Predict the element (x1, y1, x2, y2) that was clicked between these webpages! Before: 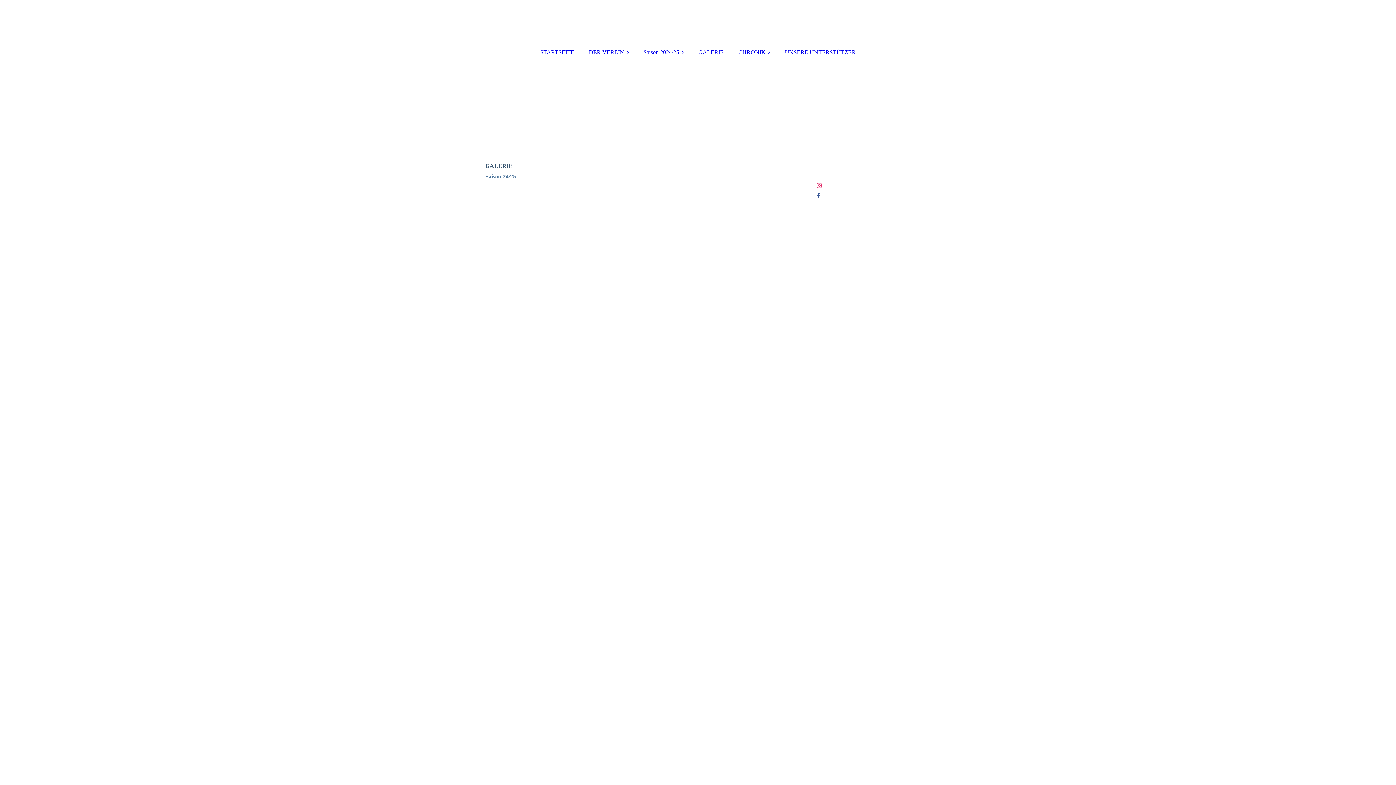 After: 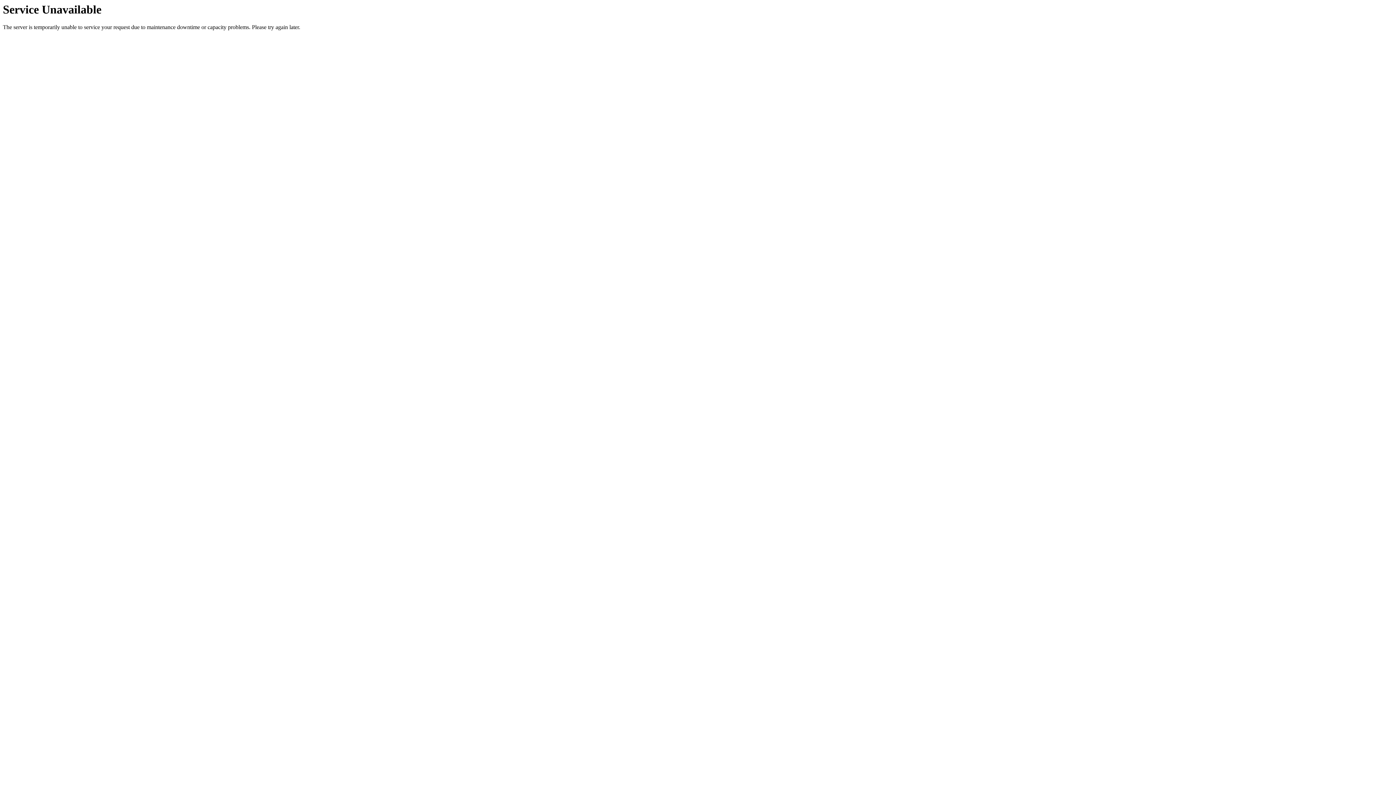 Action: label: STARTSEITE bbox: (533, 45, 581, 59)